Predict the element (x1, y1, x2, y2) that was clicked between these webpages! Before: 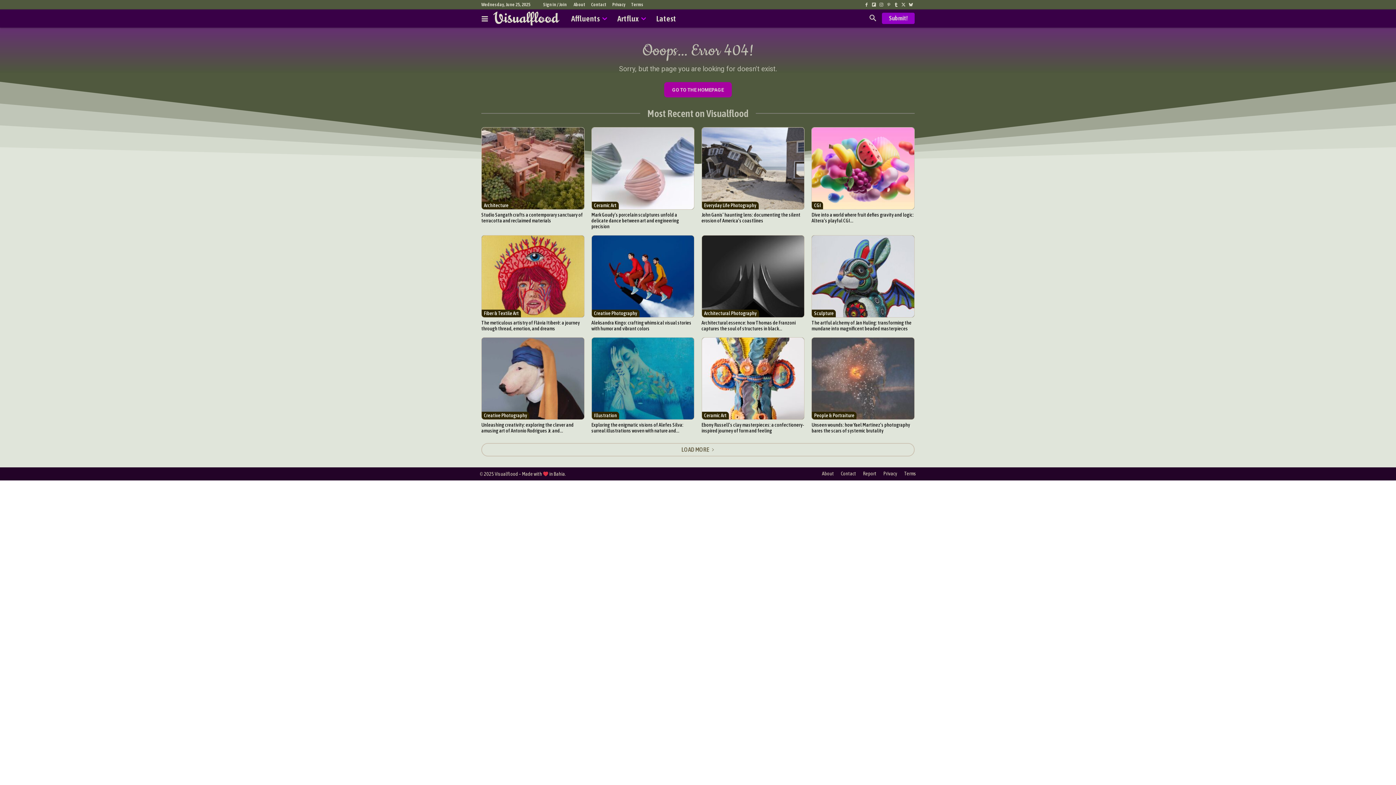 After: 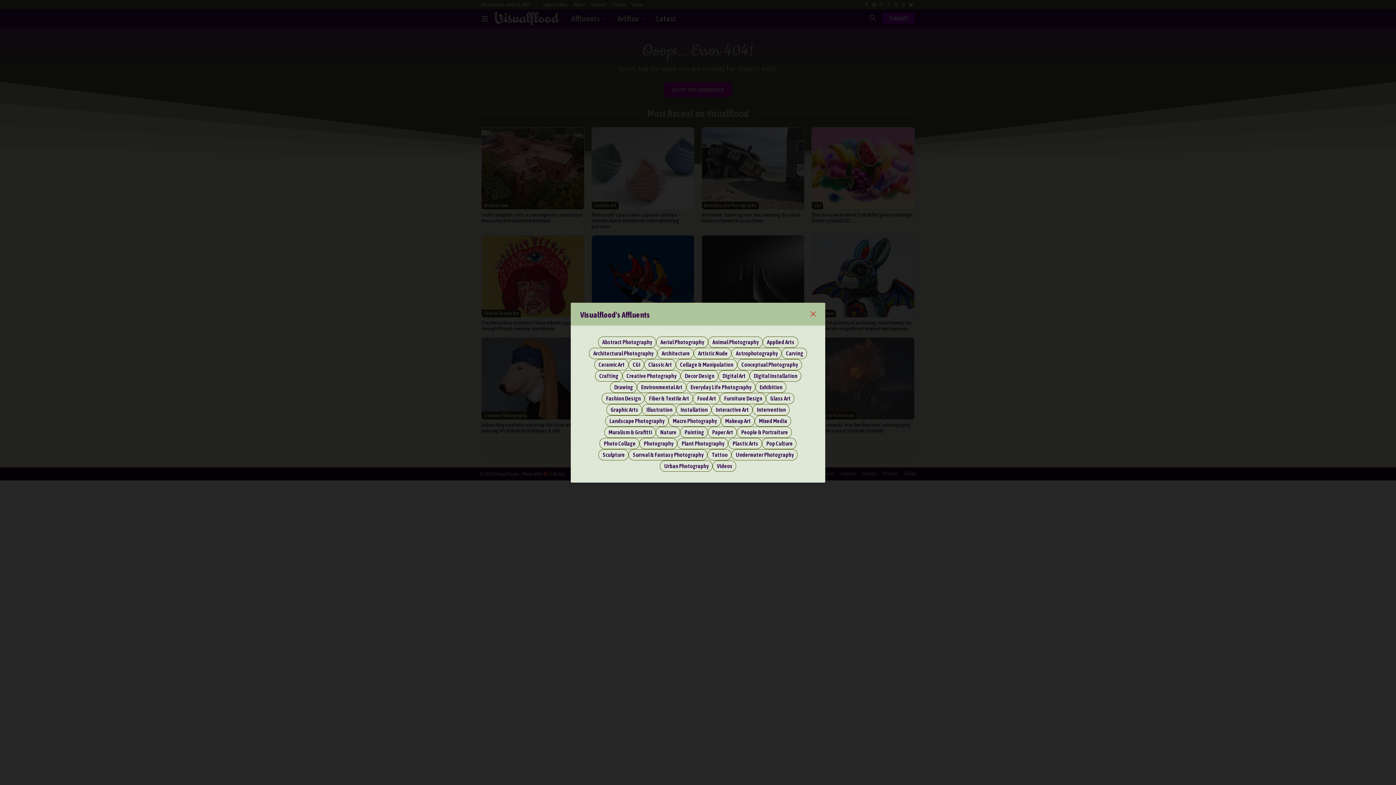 Action: bbox: (481, 15, 488, 22) label: Affluents